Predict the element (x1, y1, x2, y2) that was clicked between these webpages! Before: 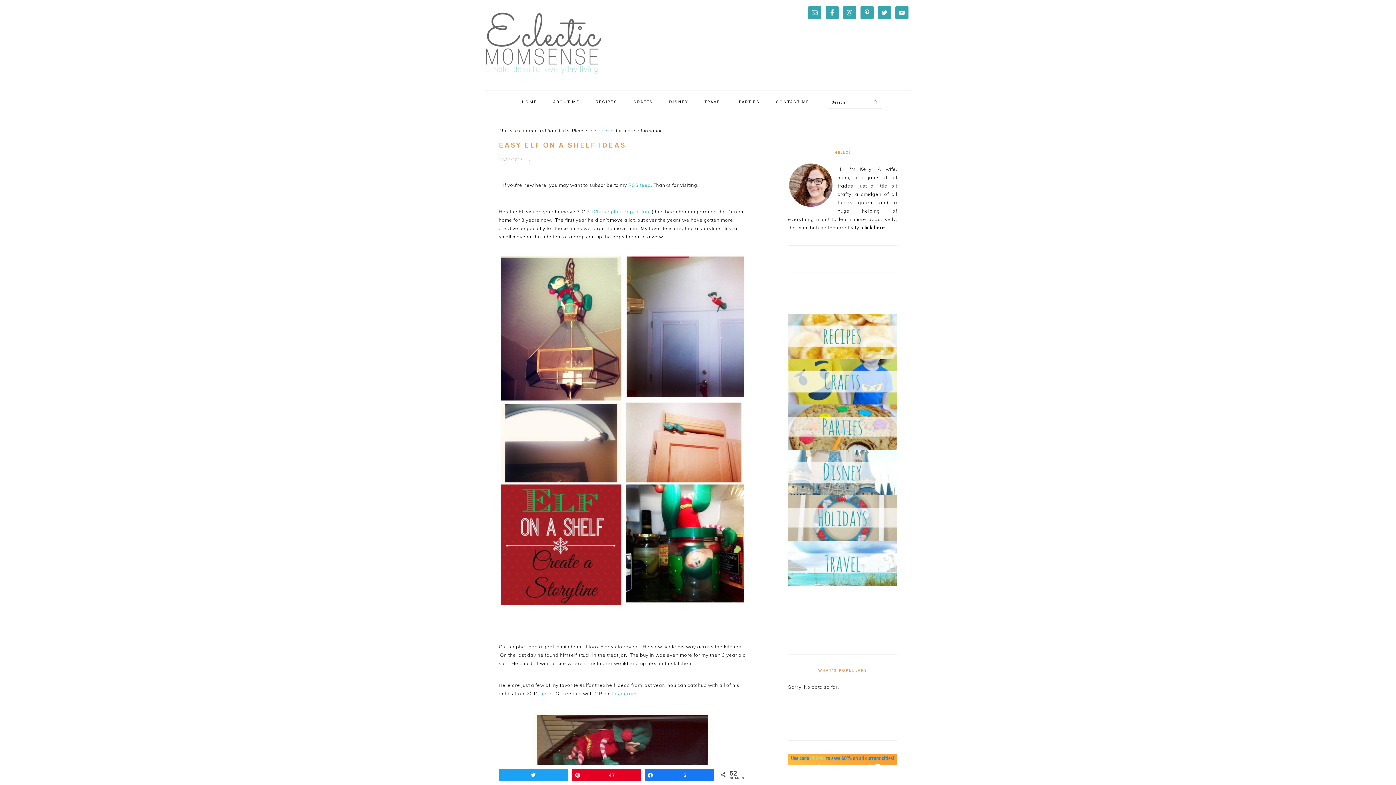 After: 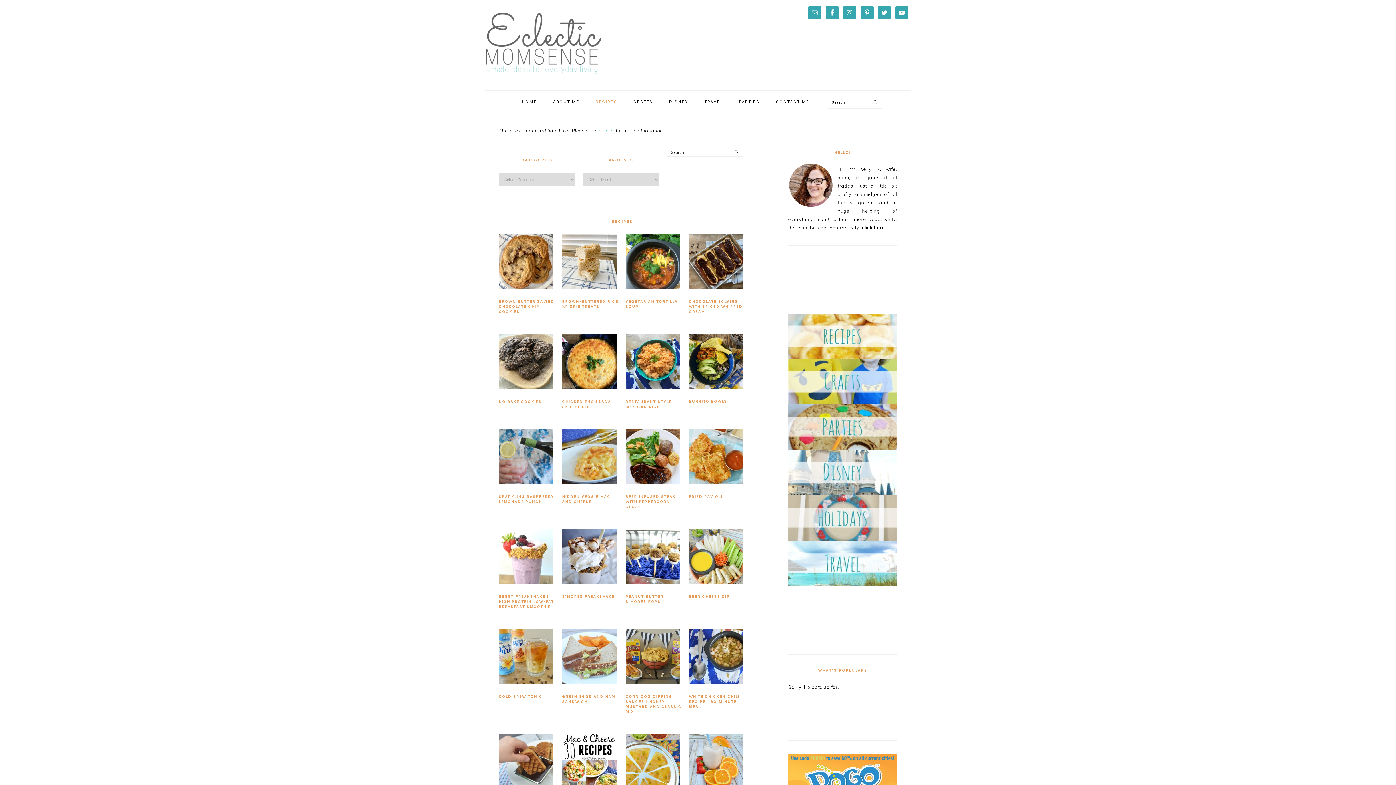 Action: bbox: (788, 313, 897, 359)